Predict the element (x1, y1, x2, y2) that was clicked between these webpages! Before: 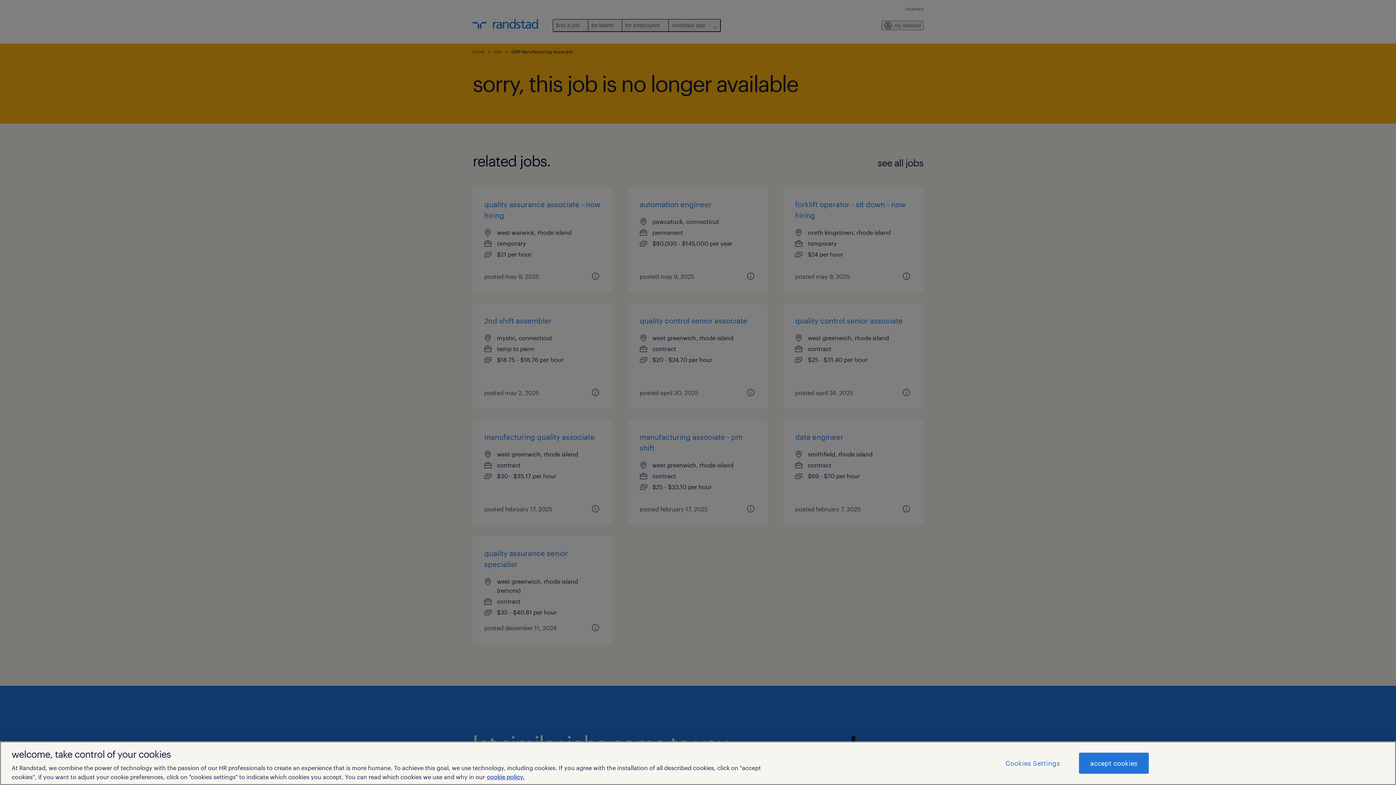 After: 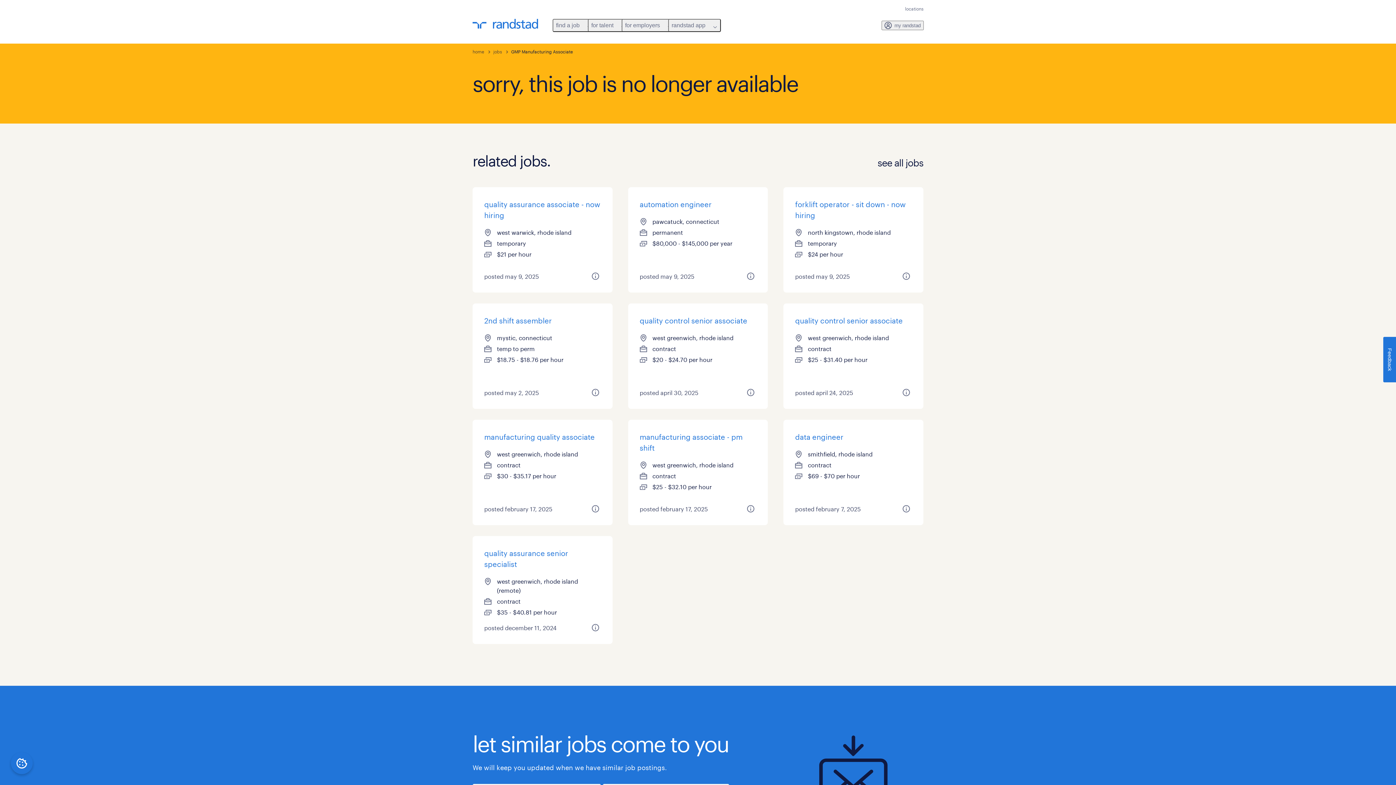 Action: bbox: (1079, 753, 1148, 774) label: accept cookies